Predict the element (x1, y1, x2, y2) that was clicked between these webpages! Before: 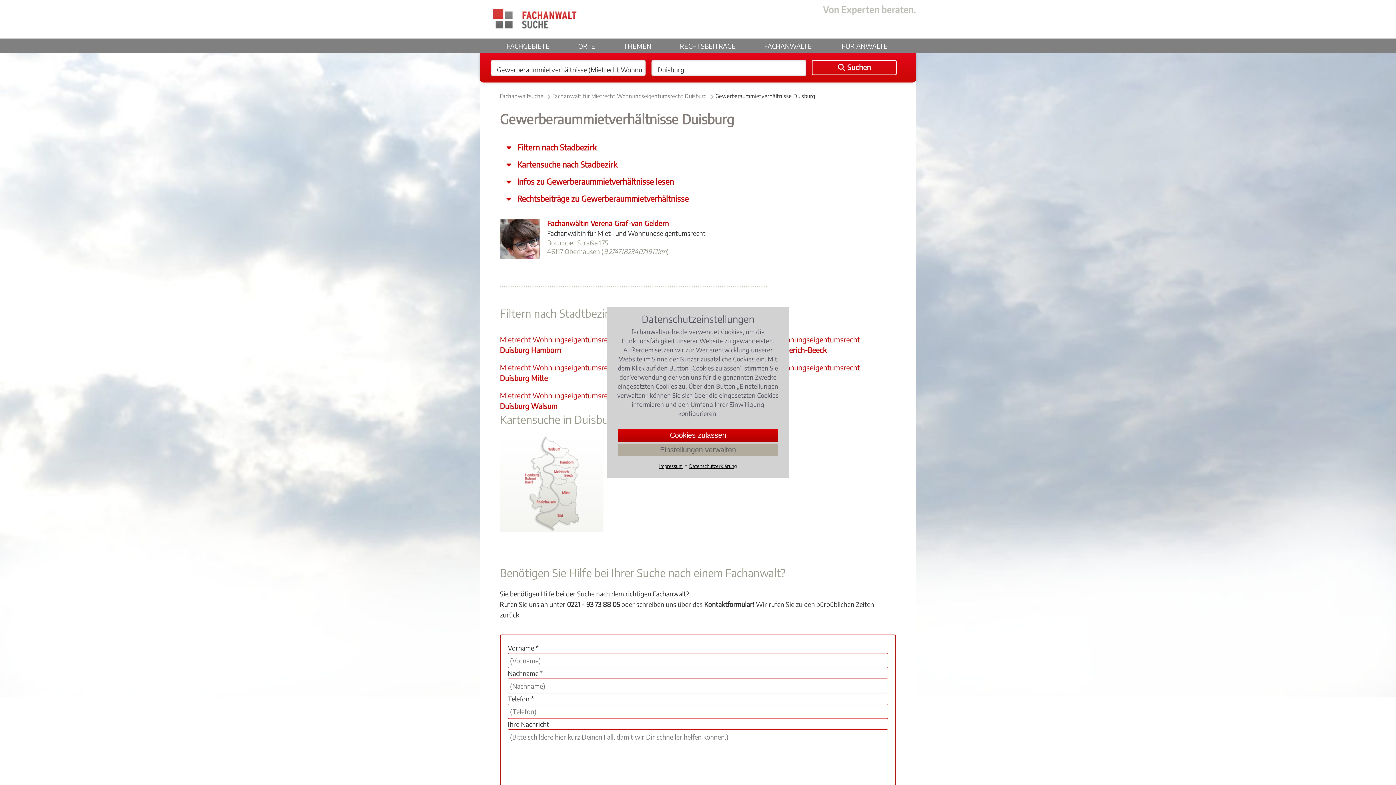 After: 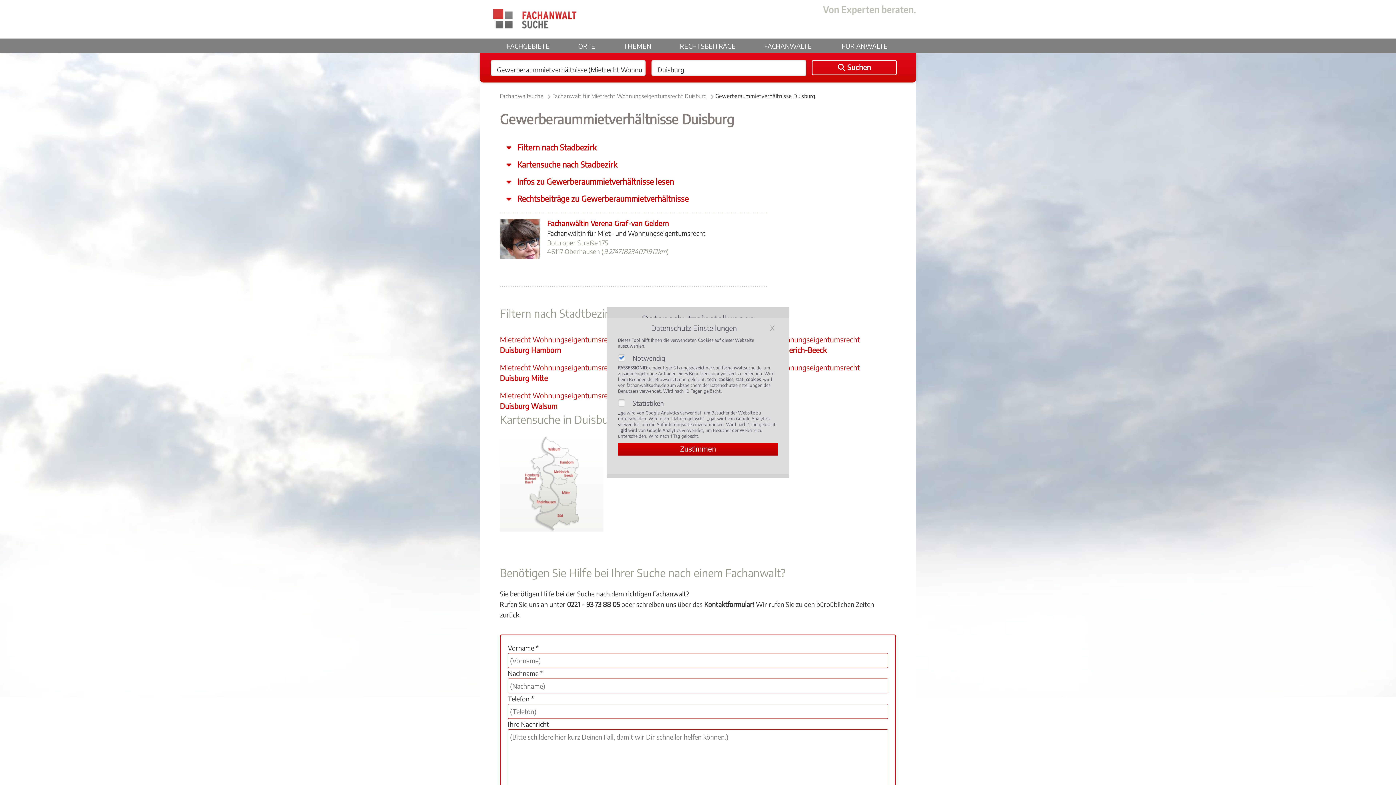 Action: label: Einstellungen verwalten bbox: (618, 443, 778, 456)